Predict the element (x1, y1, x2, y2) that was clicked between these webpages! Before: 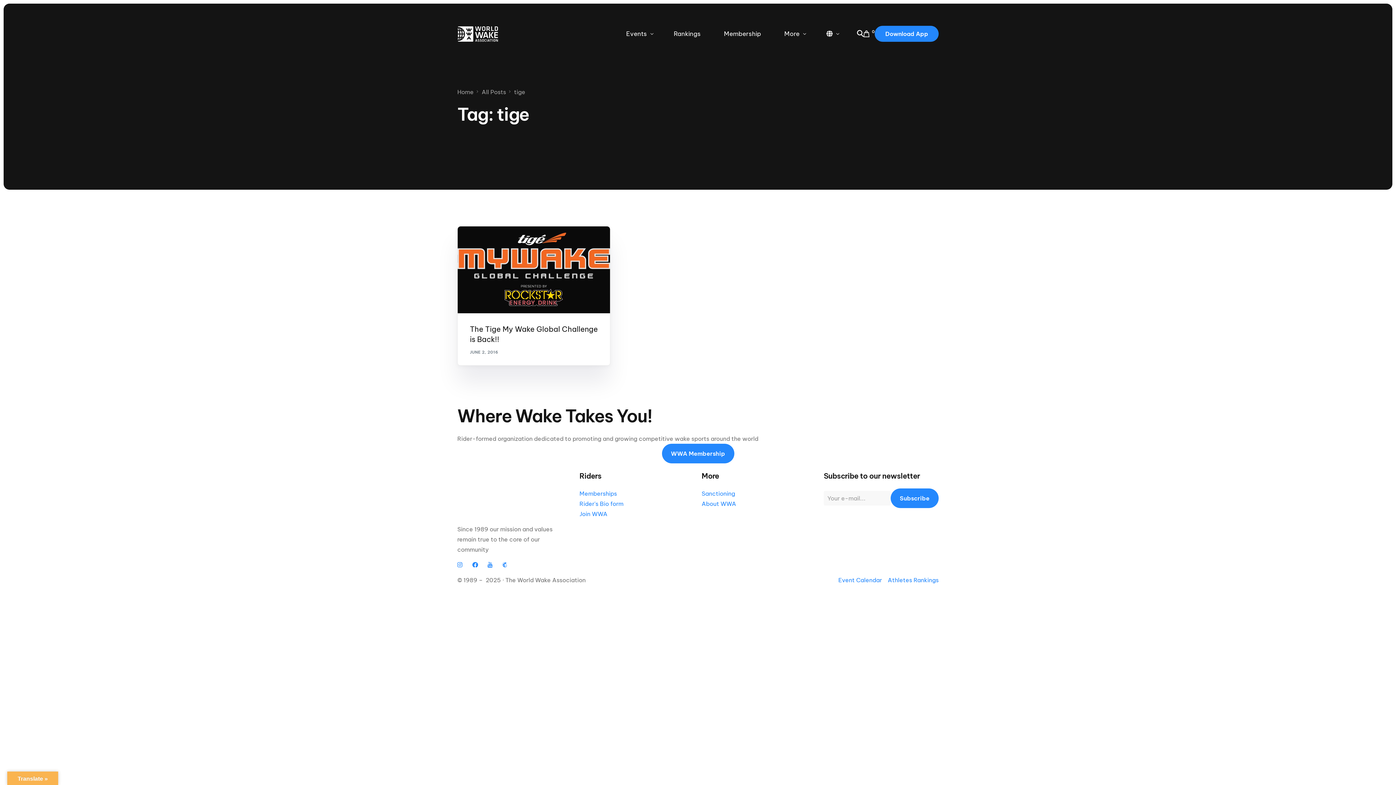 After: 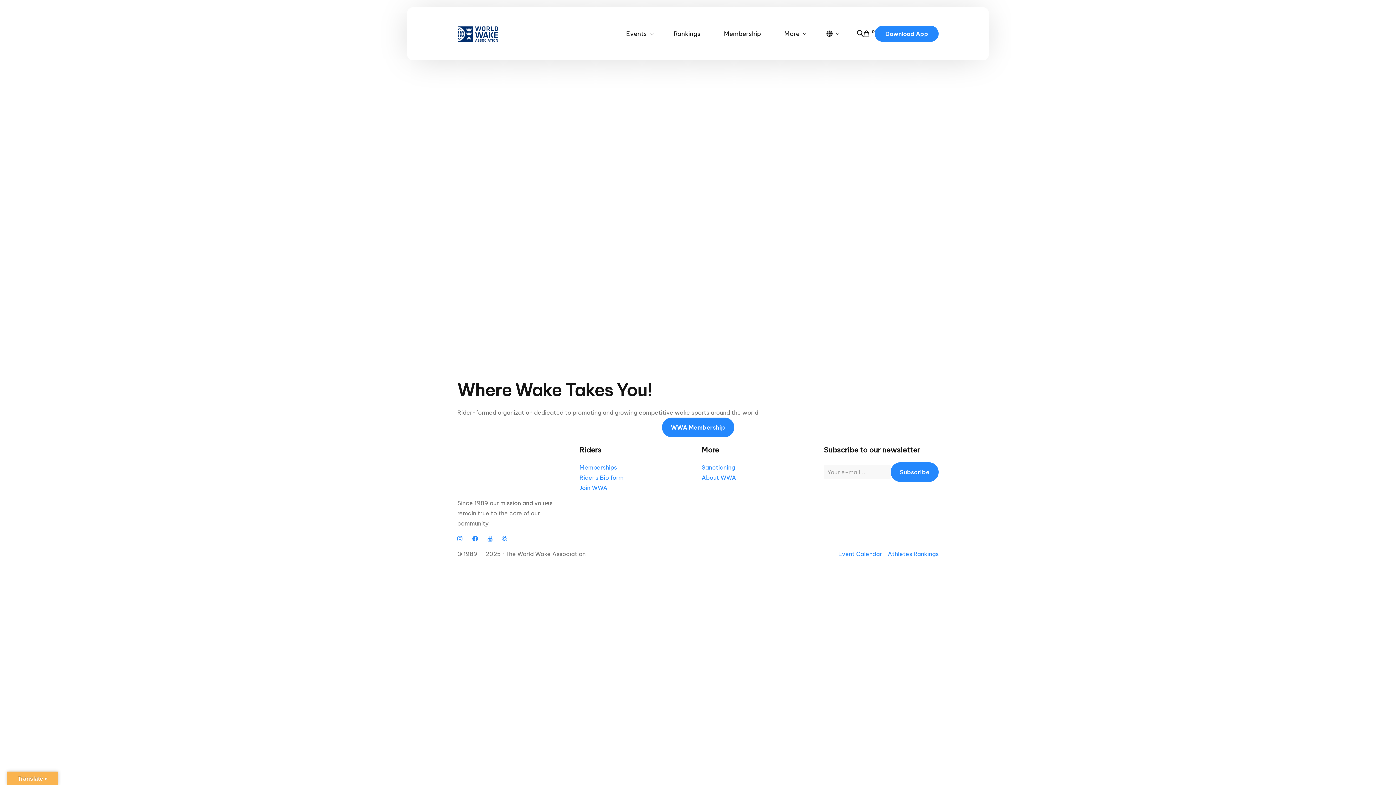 Action: bbox: (662, 7, 712, 60) label: Rankings